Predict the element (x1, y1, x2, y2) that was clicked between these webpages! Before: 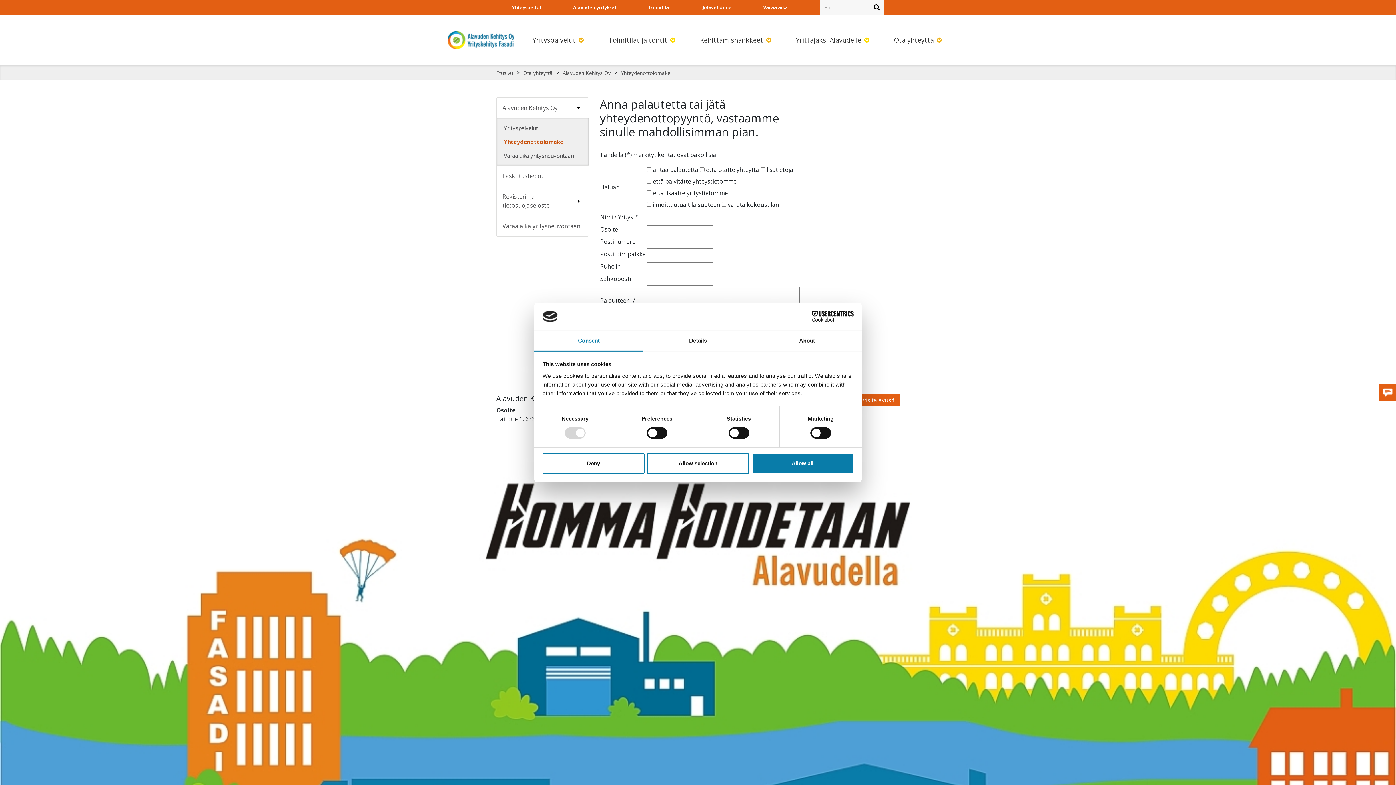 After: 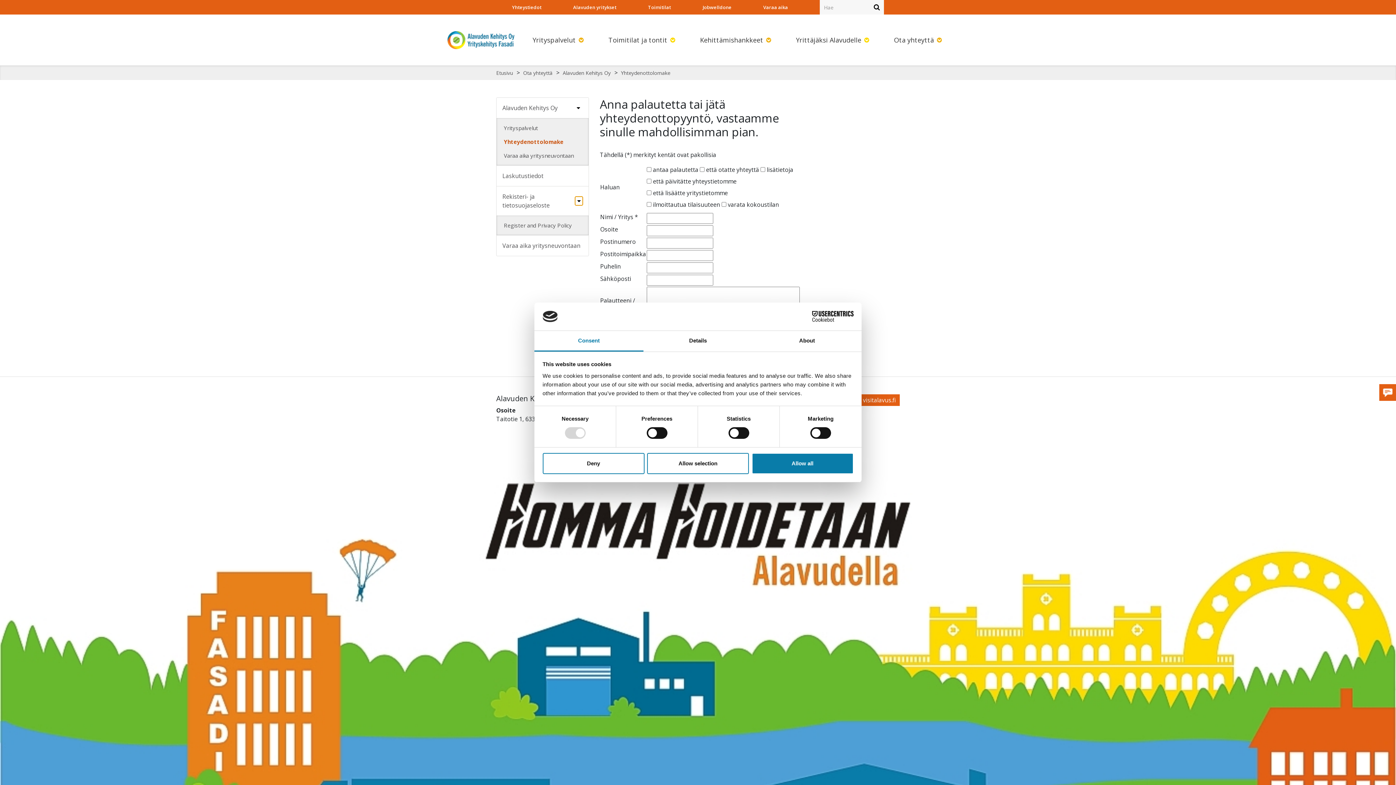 Action: bbox: (575, 196, 582, 205) label: Alavalikko sivulle Rekisteri- ja tietosuojaseloste